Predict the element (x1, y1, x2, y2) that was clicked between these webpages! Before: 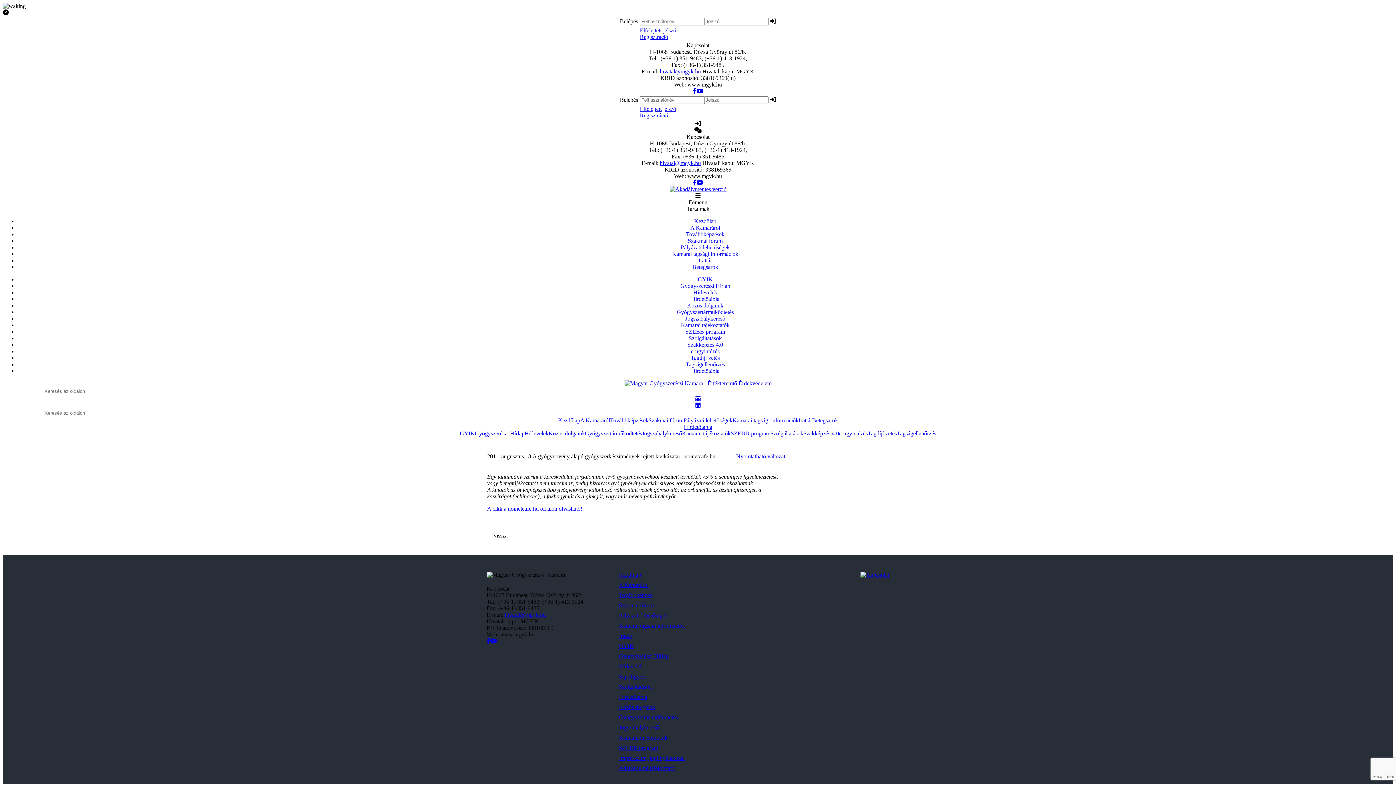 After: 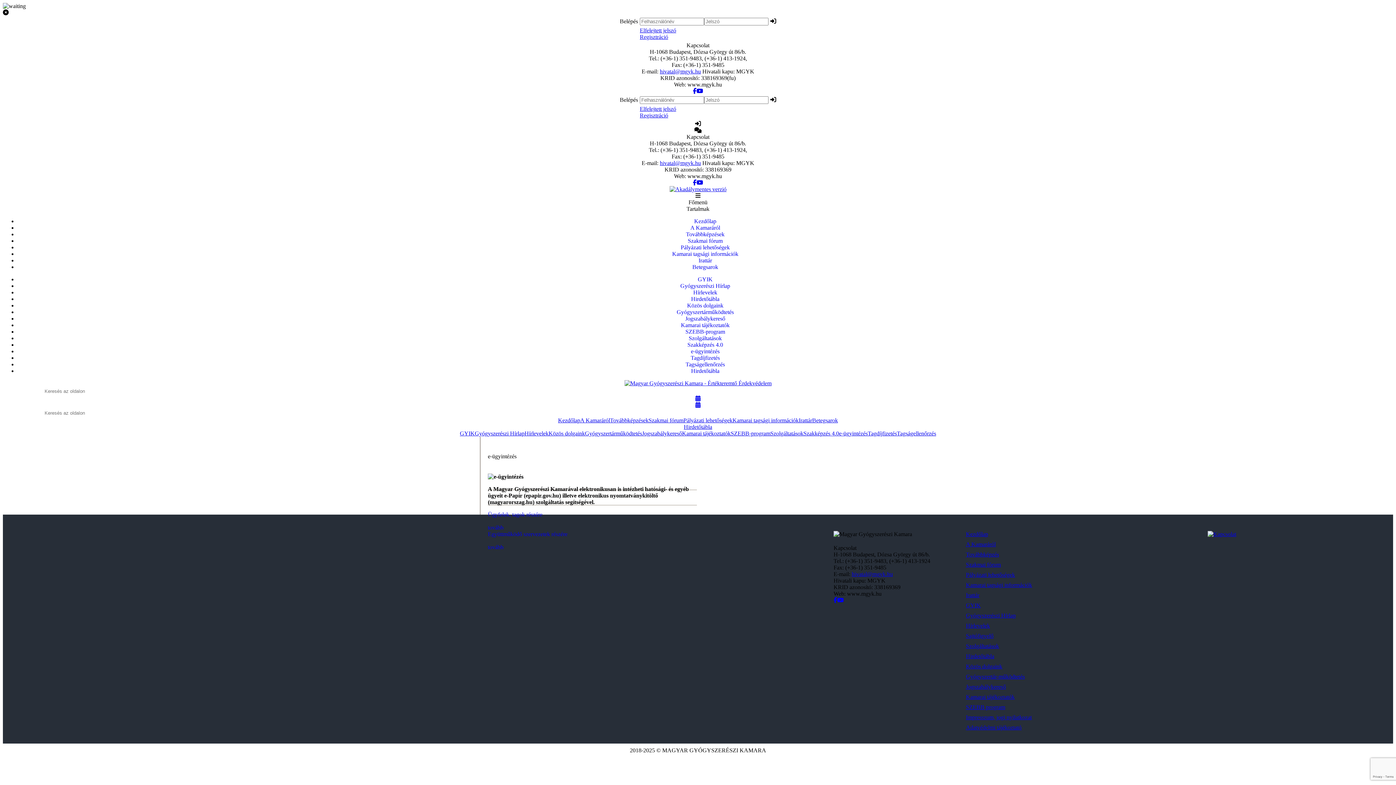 Action: bbox: (691, 348, 719, 354) label: e-ügyintézés